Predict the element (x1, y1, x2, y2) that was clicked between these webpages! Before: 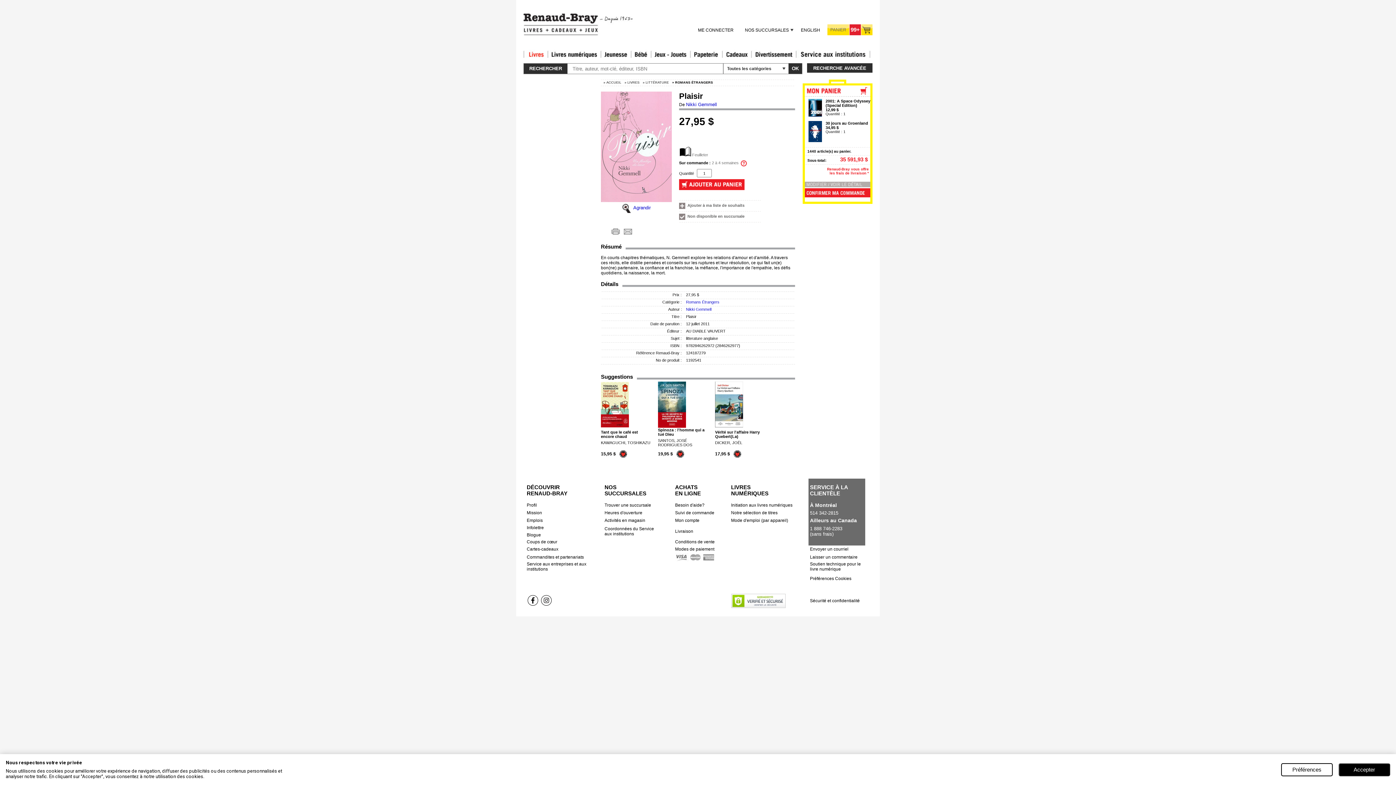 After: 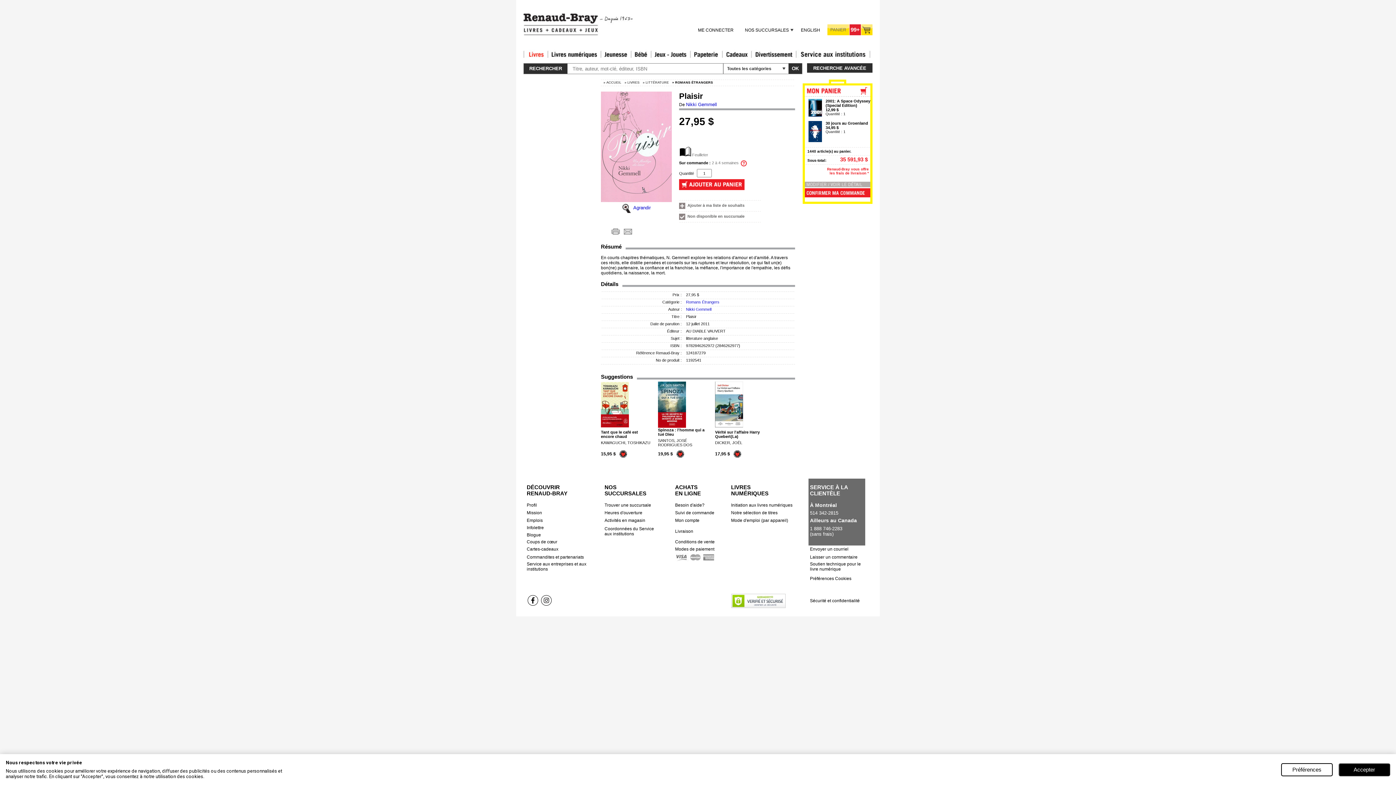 Action: bbox: (624, 228, 634, 234)